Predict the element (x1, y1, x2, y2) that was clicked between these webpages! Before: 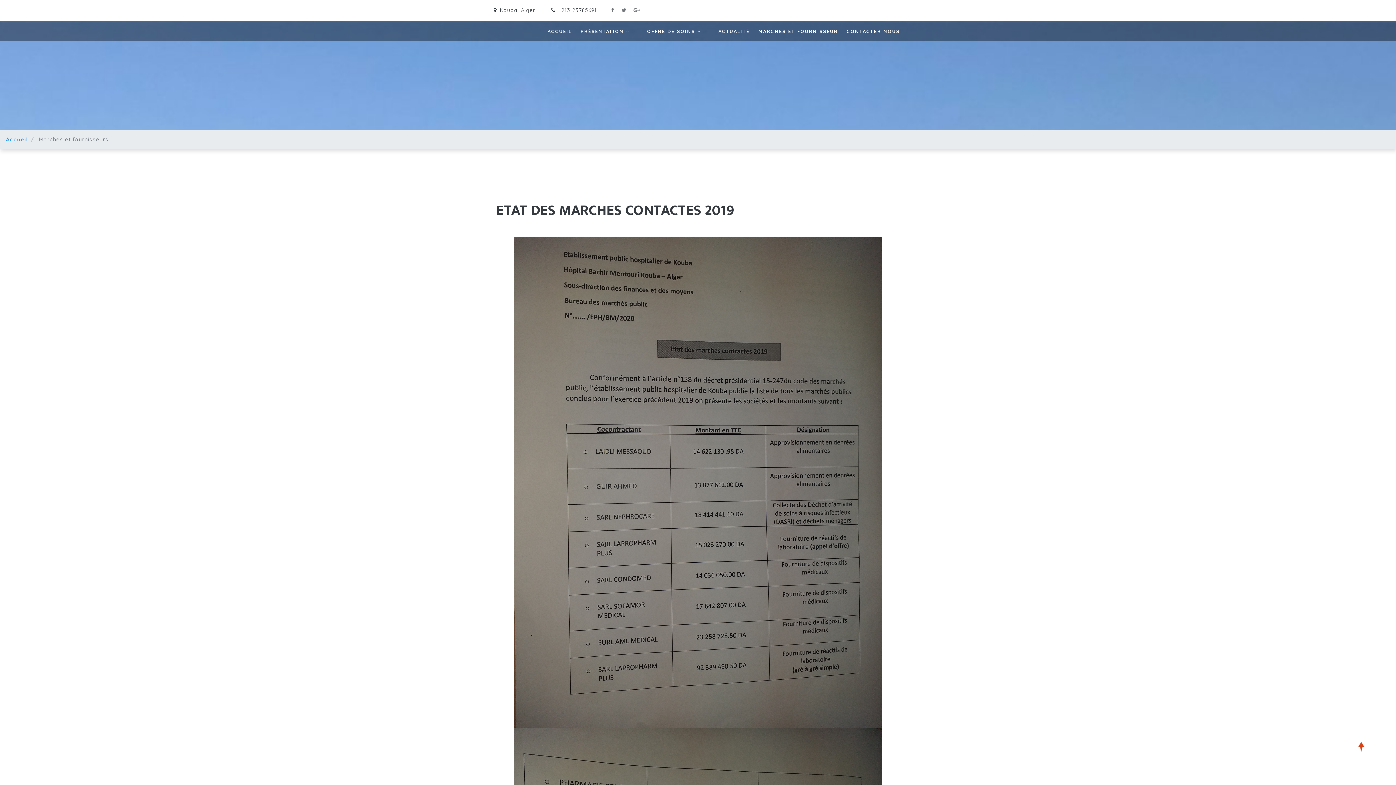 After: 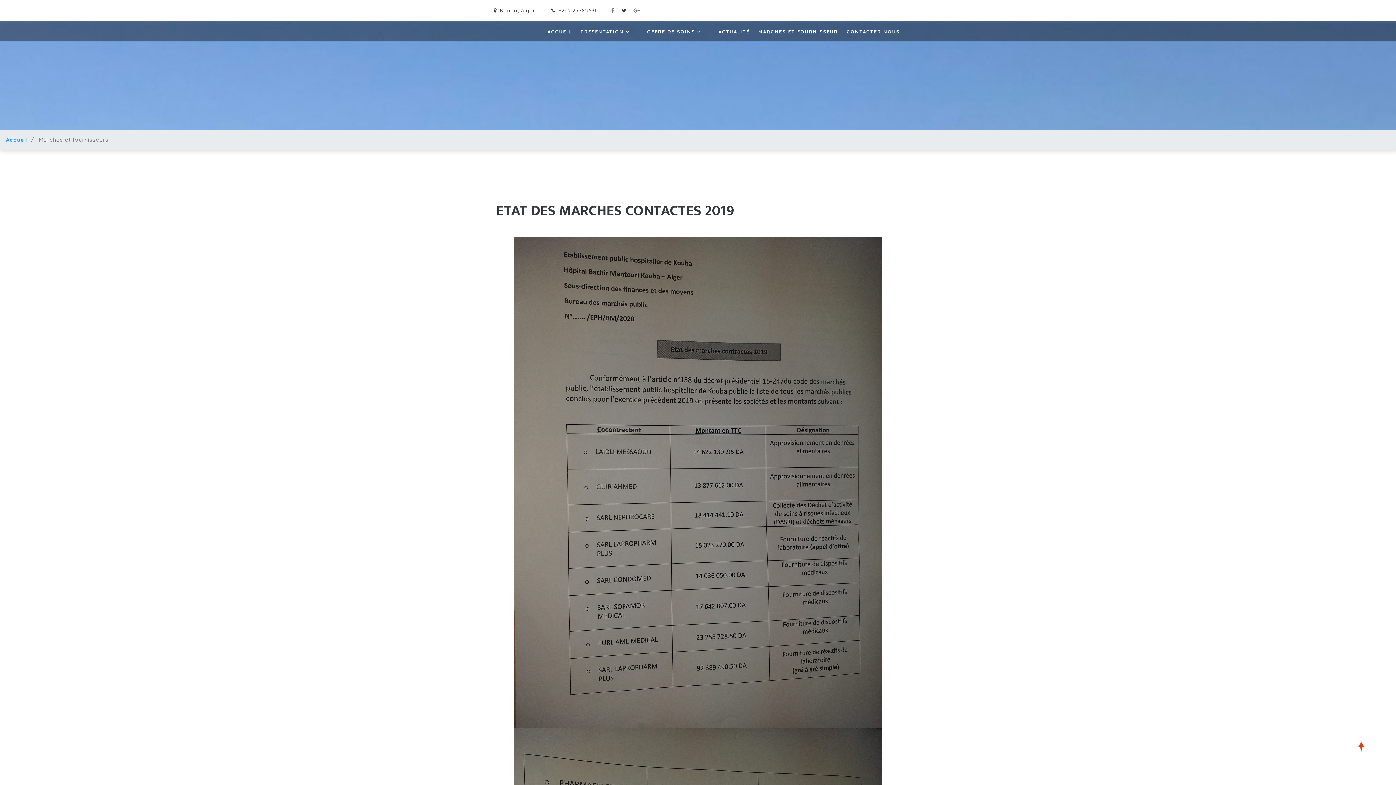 Action: bbox: (621, 6, 626, 13)